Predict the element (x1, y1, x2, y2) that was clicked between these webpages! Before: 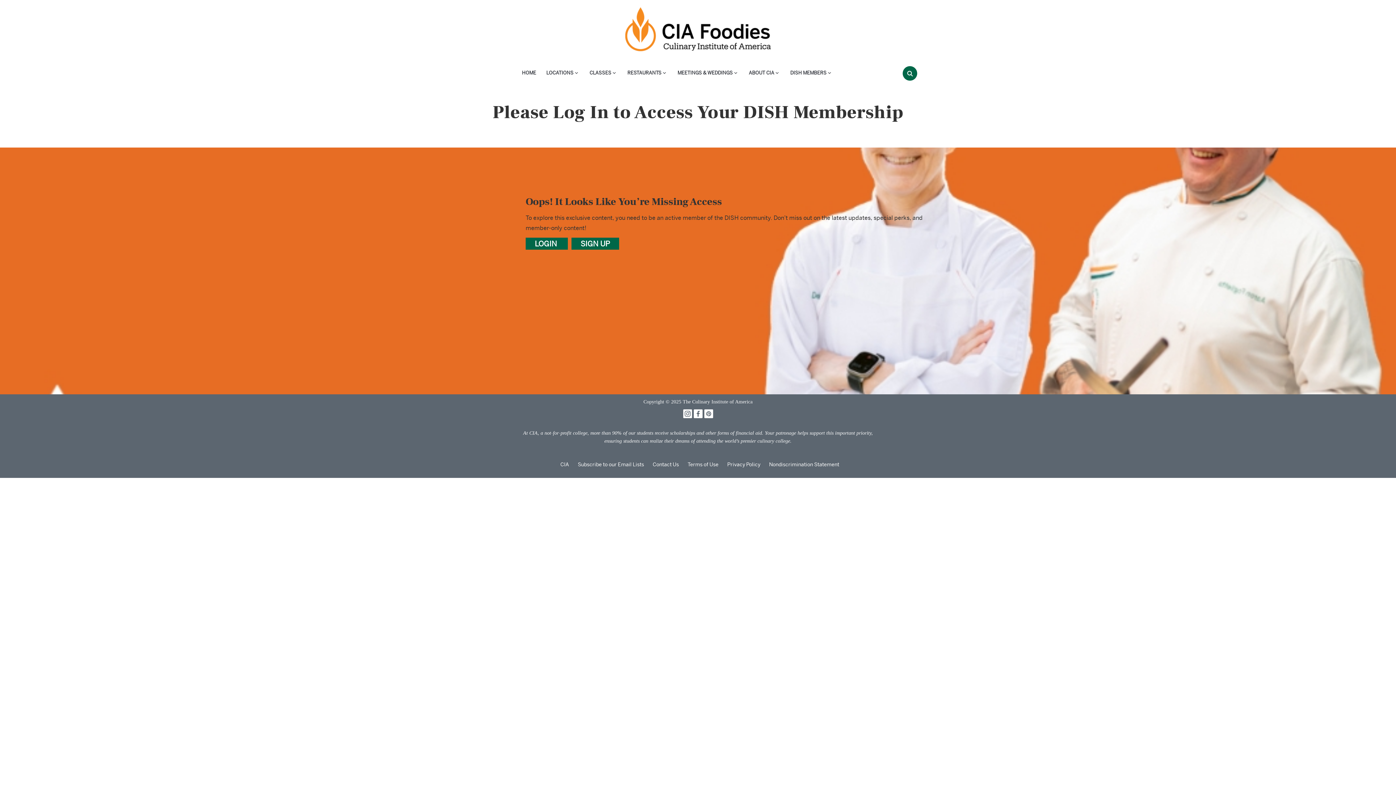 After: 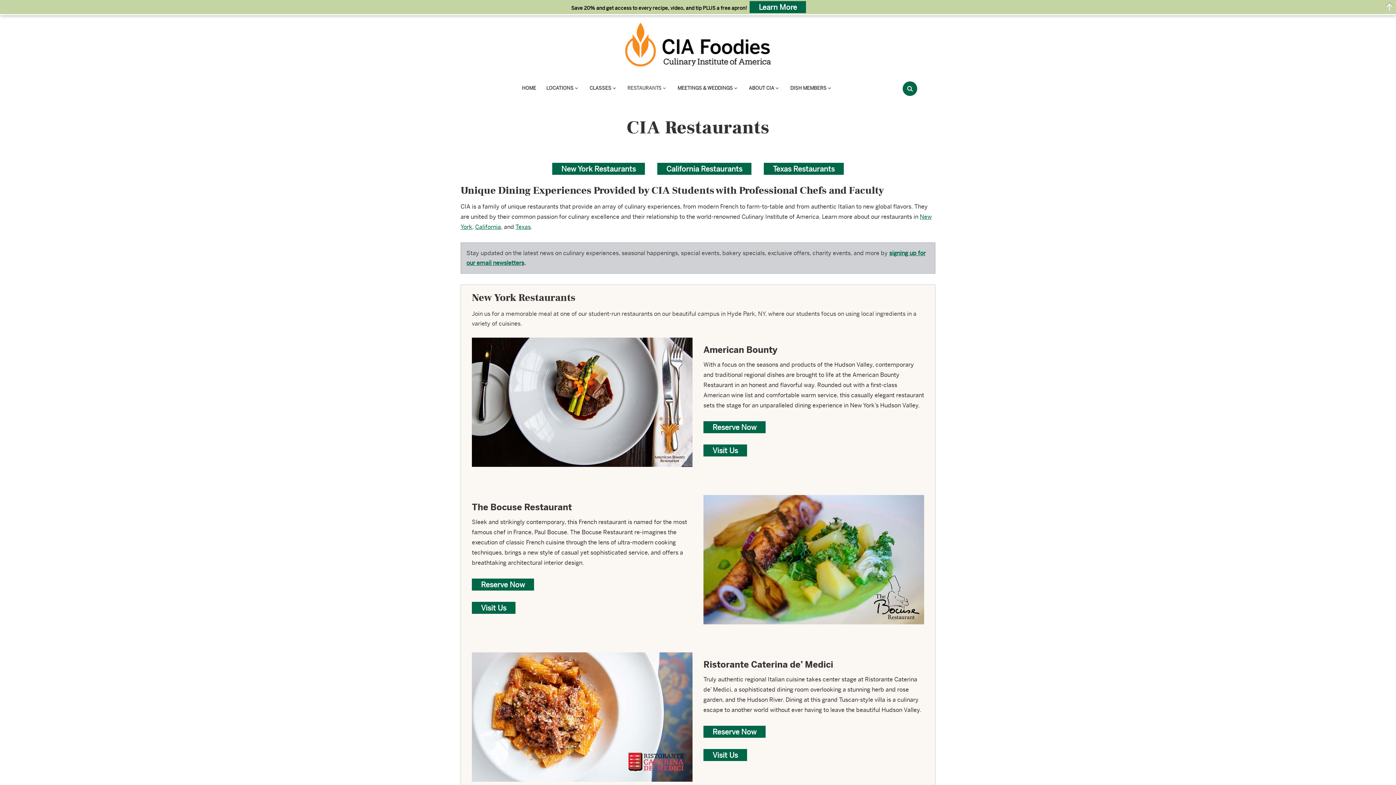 Action: label: RESTAURANTS bbox: (623, 54, 671, 91)